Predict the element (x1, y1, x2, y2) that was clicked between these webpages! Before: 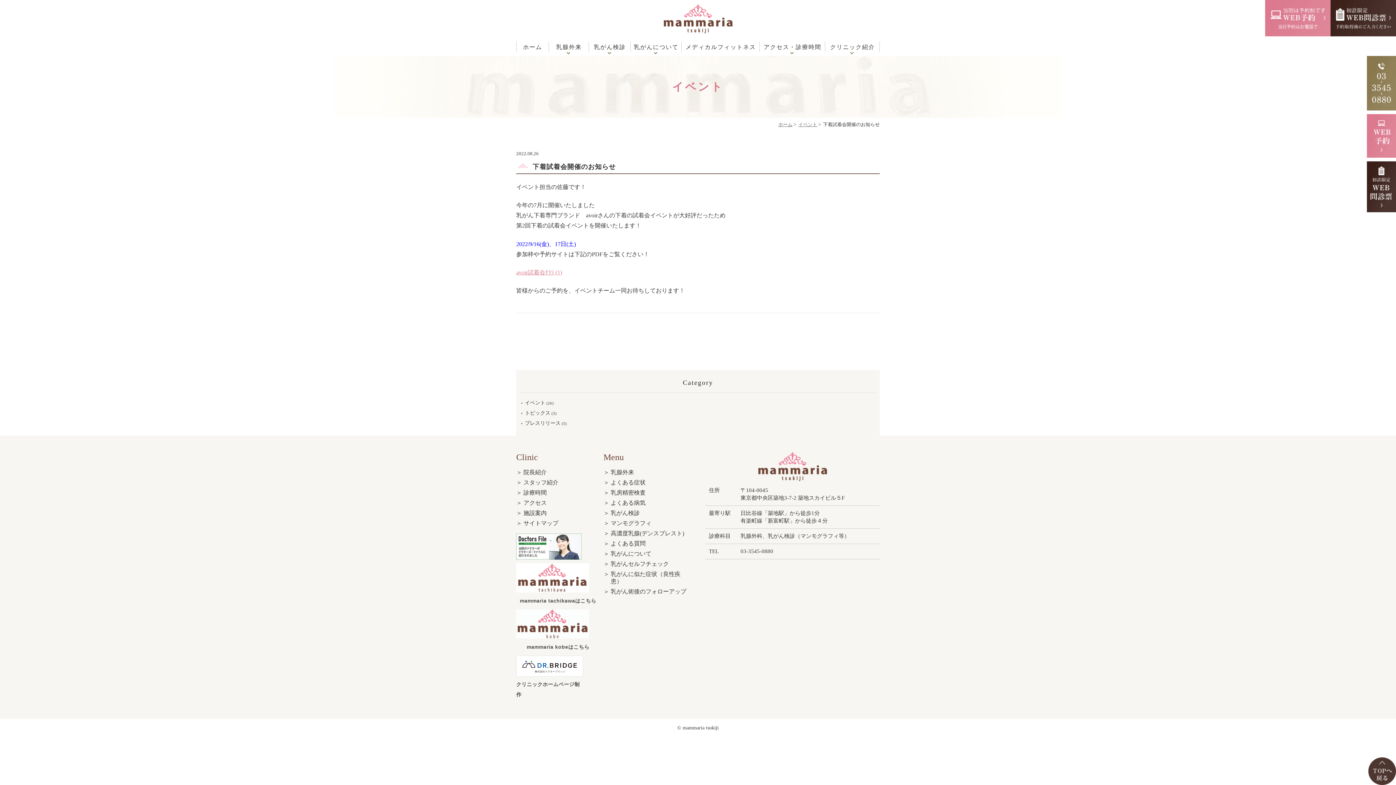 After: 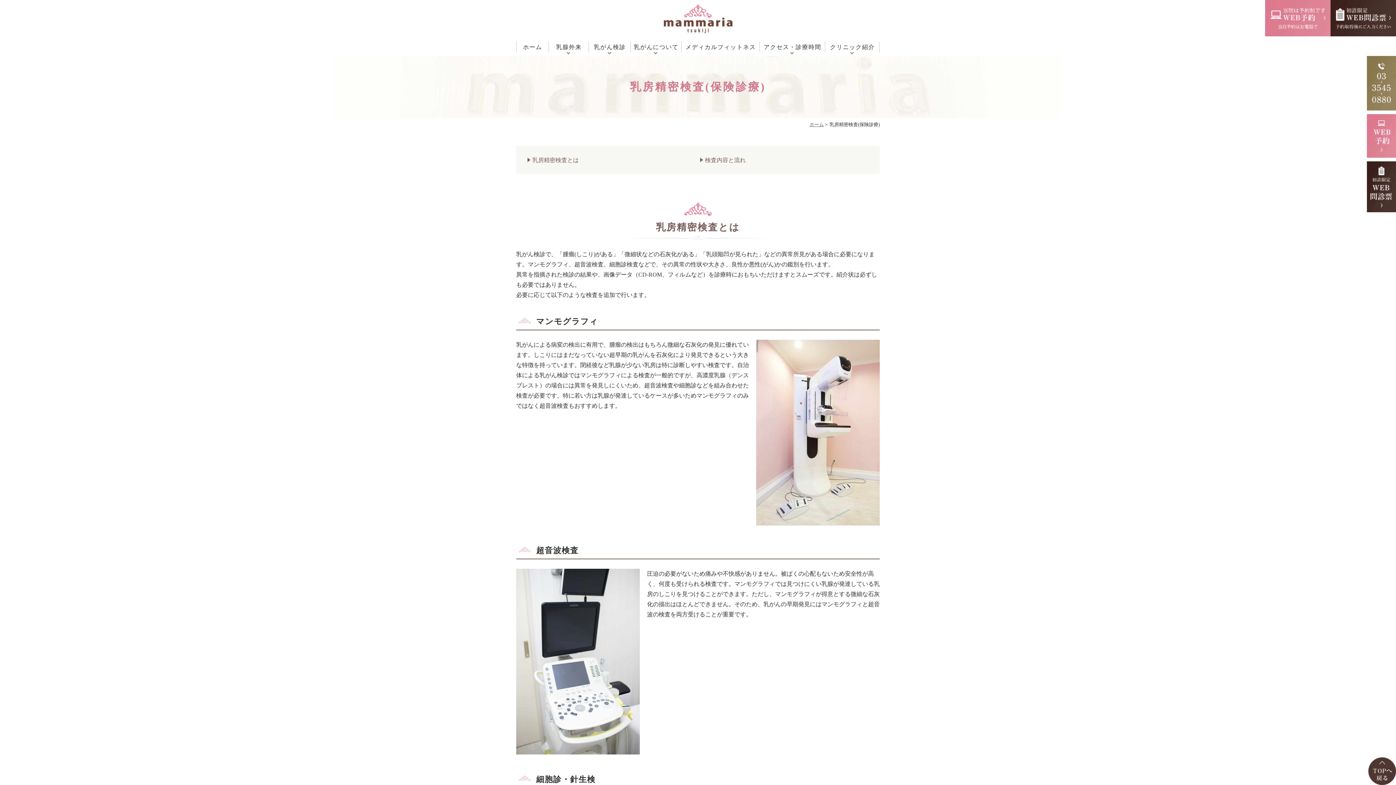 Action: bbox: (610, 489, 645, 496) label: 乳房精密検査